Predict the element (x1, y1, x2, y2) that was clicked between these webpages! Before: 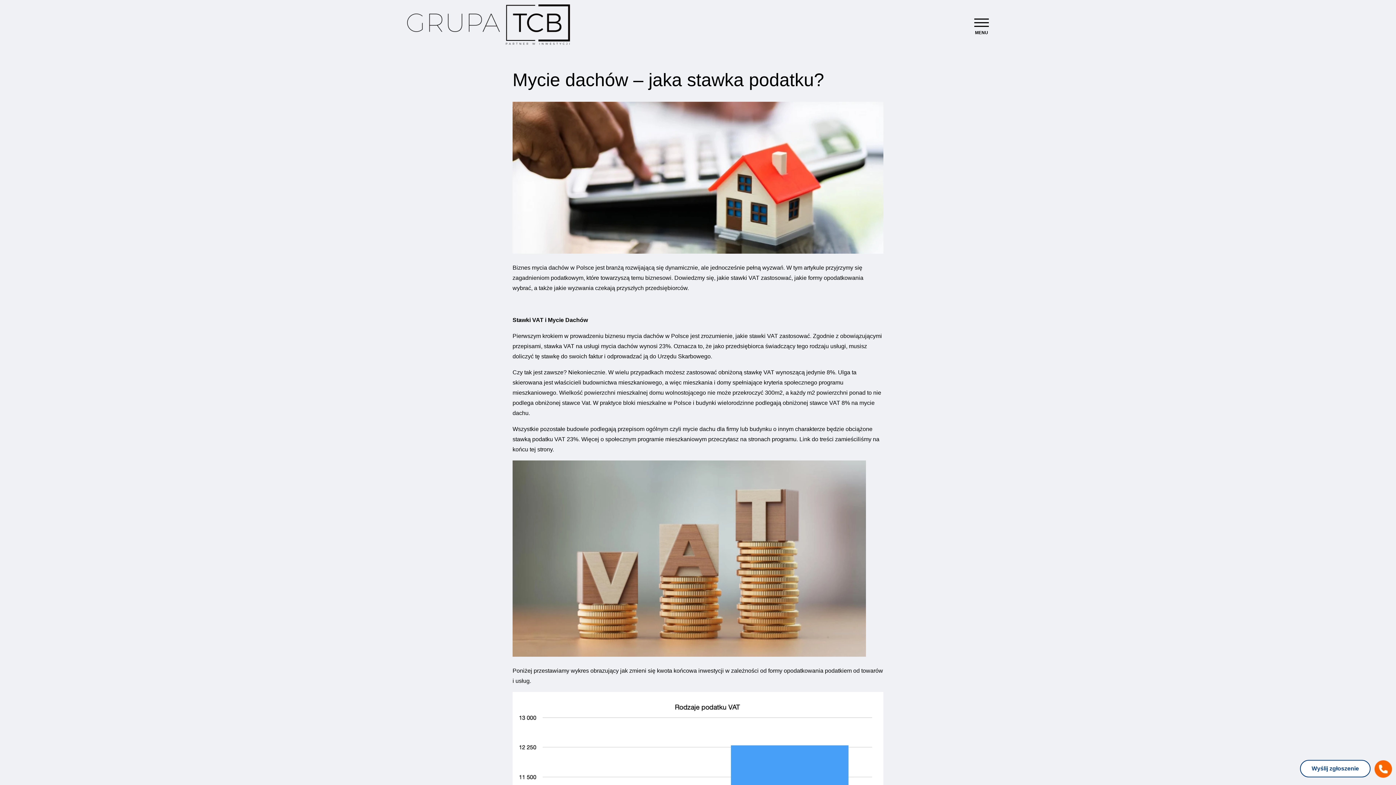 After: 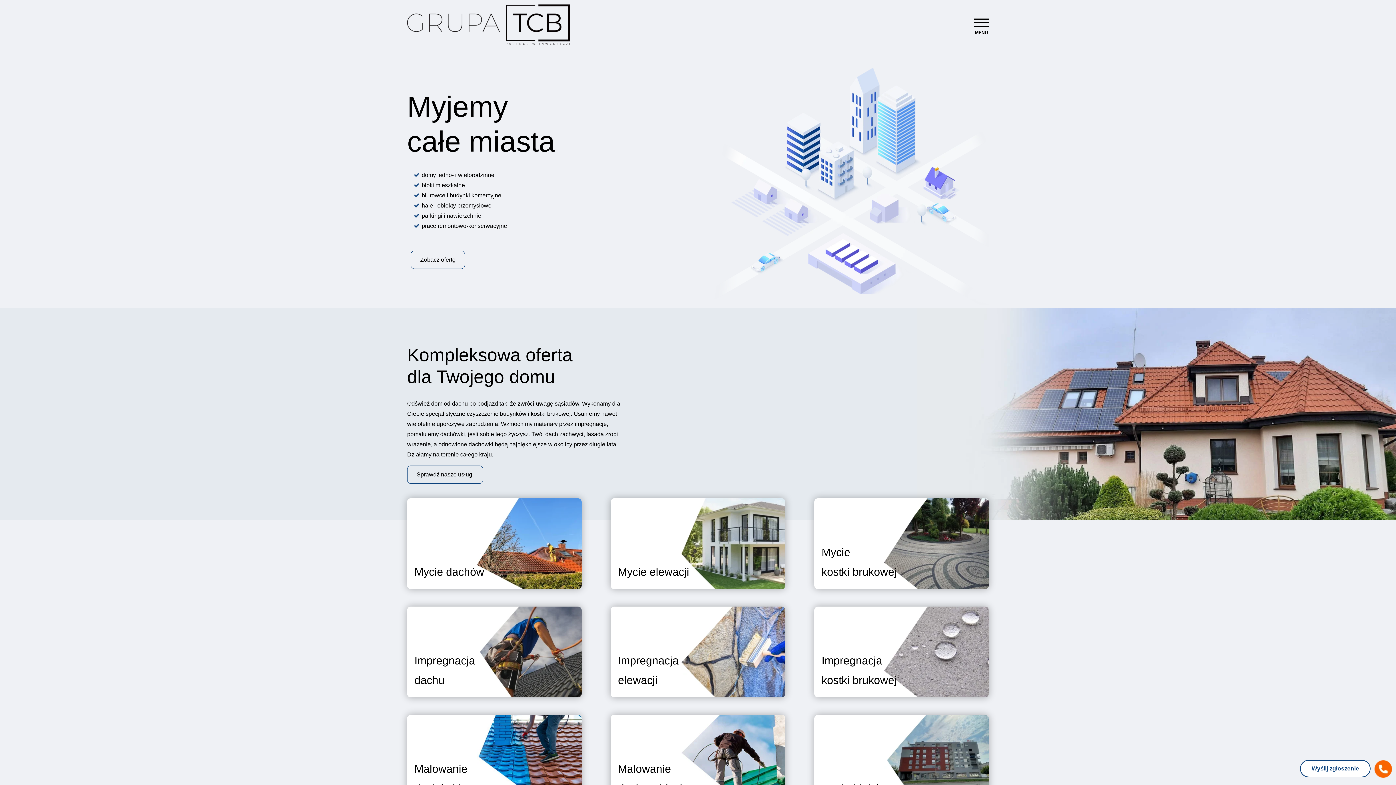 Action: bbox: (407, 39, 570, 45)